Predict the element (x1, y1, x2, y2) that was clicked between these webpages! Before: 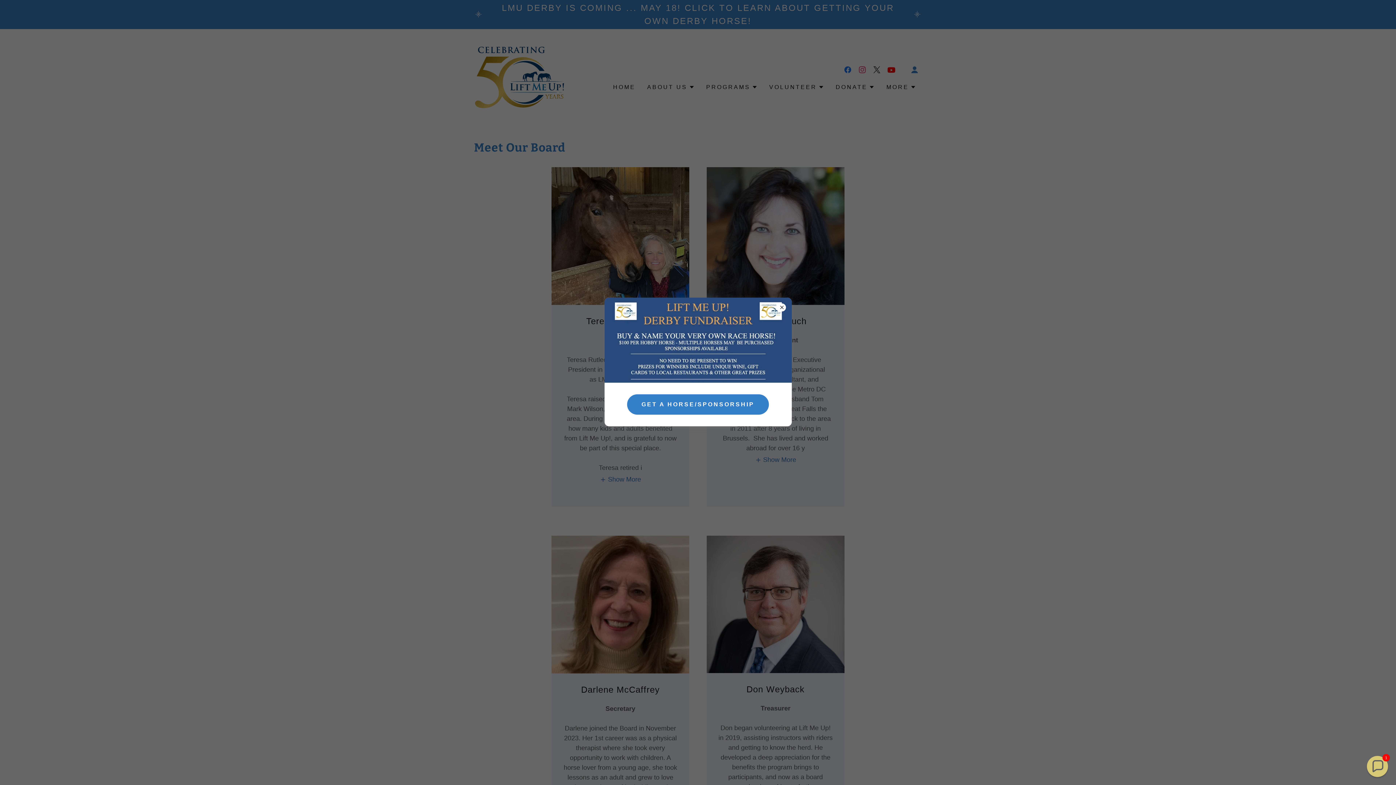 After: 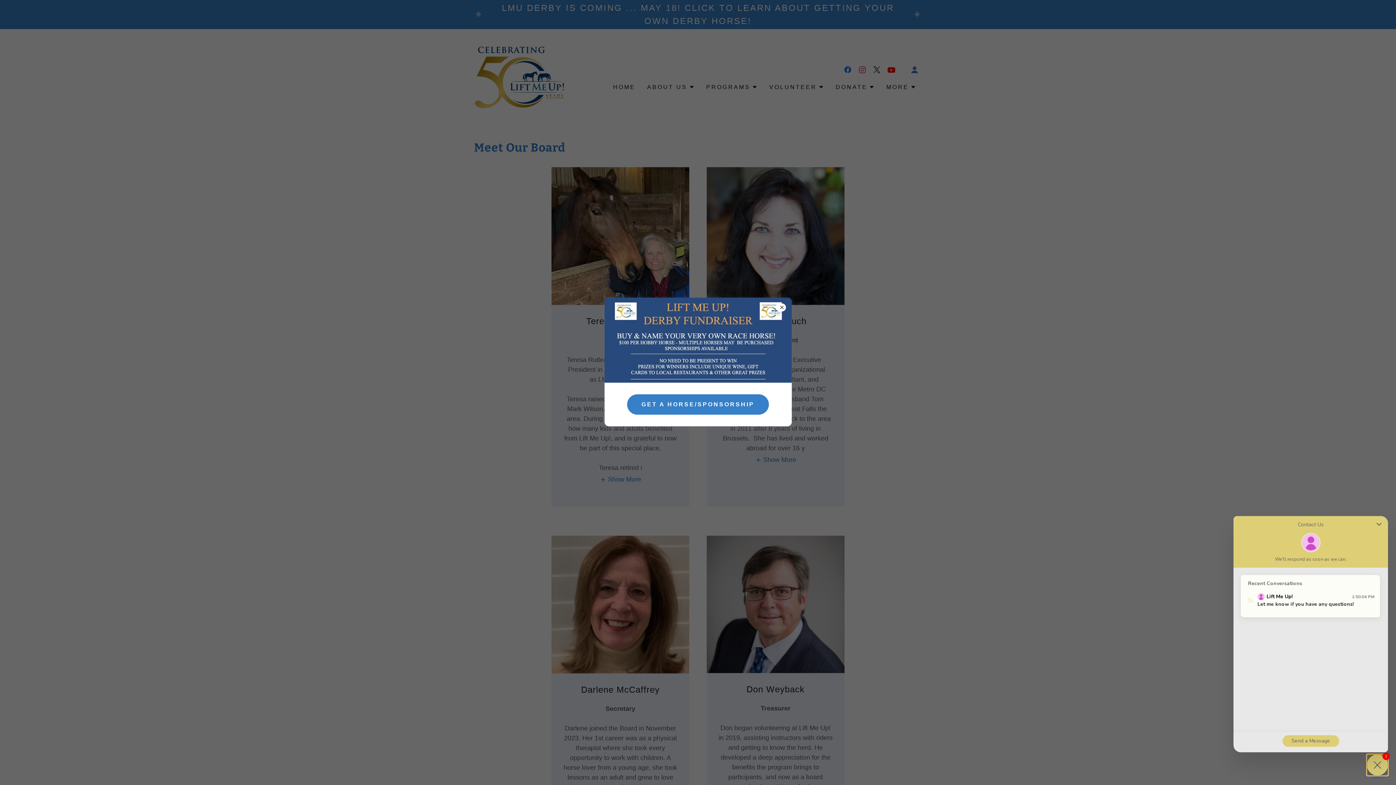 Action: label: Chat widget toggle bbox: (1367, 756, 1388, 777)